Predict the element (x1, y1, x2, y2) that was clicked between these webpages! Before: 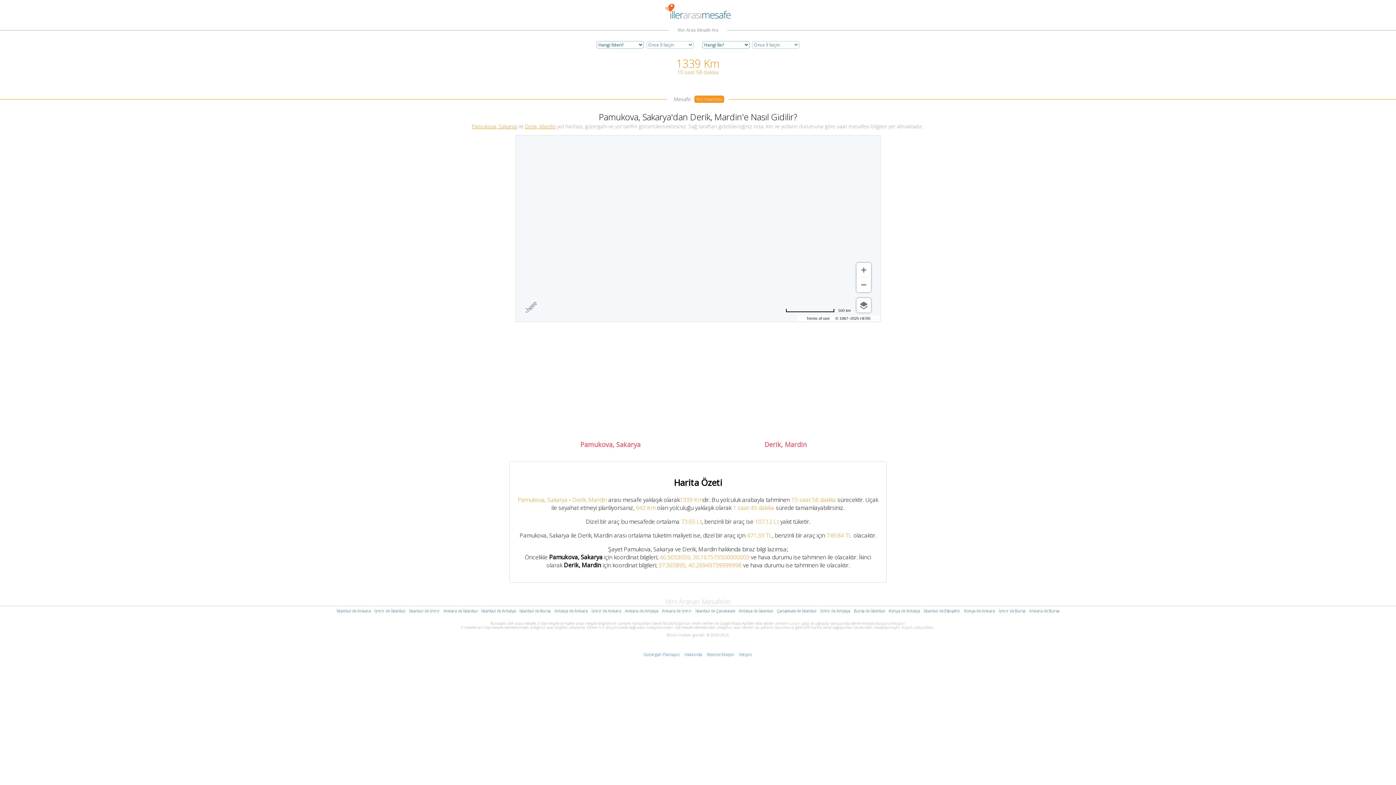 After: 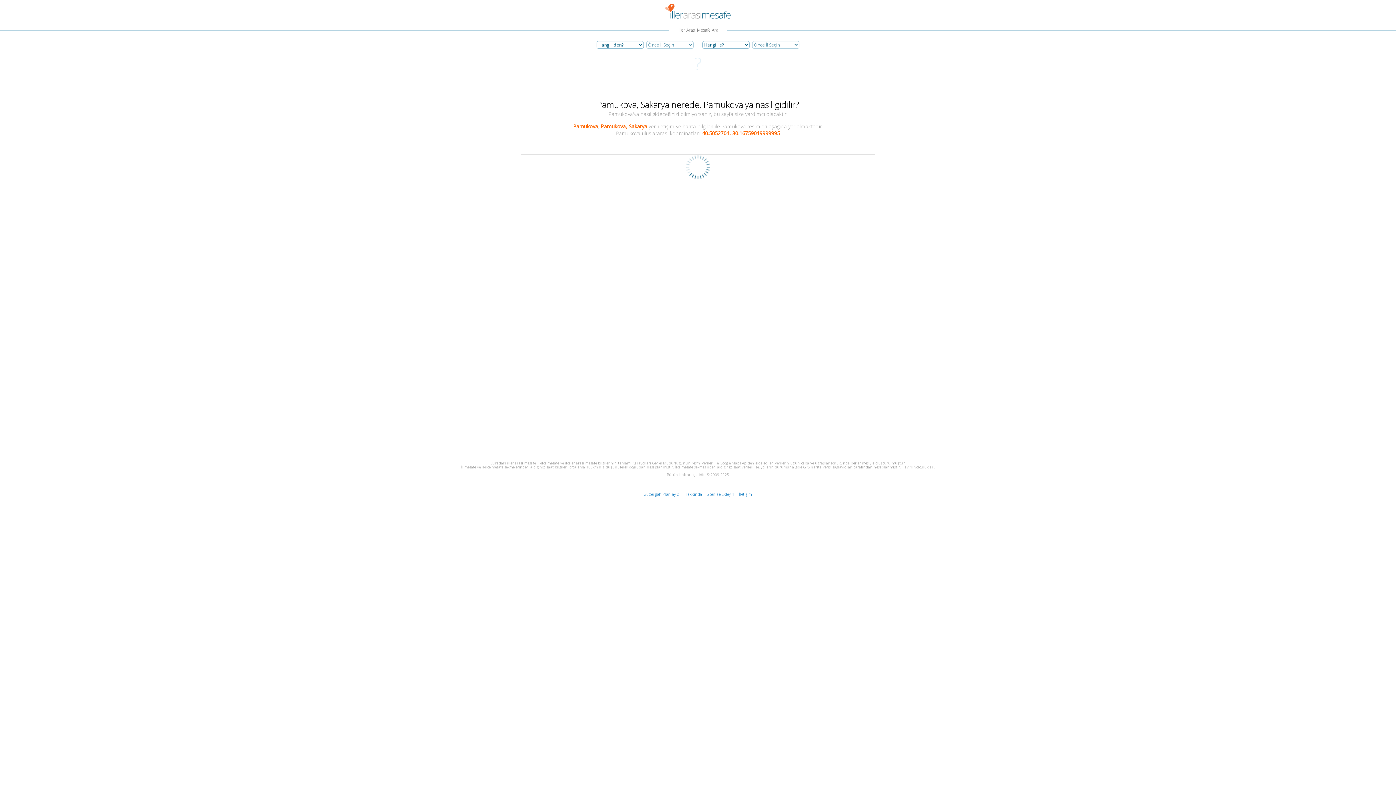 Action: bbox: (472, 122, 517, 129) label: Pamukova, Sakarya